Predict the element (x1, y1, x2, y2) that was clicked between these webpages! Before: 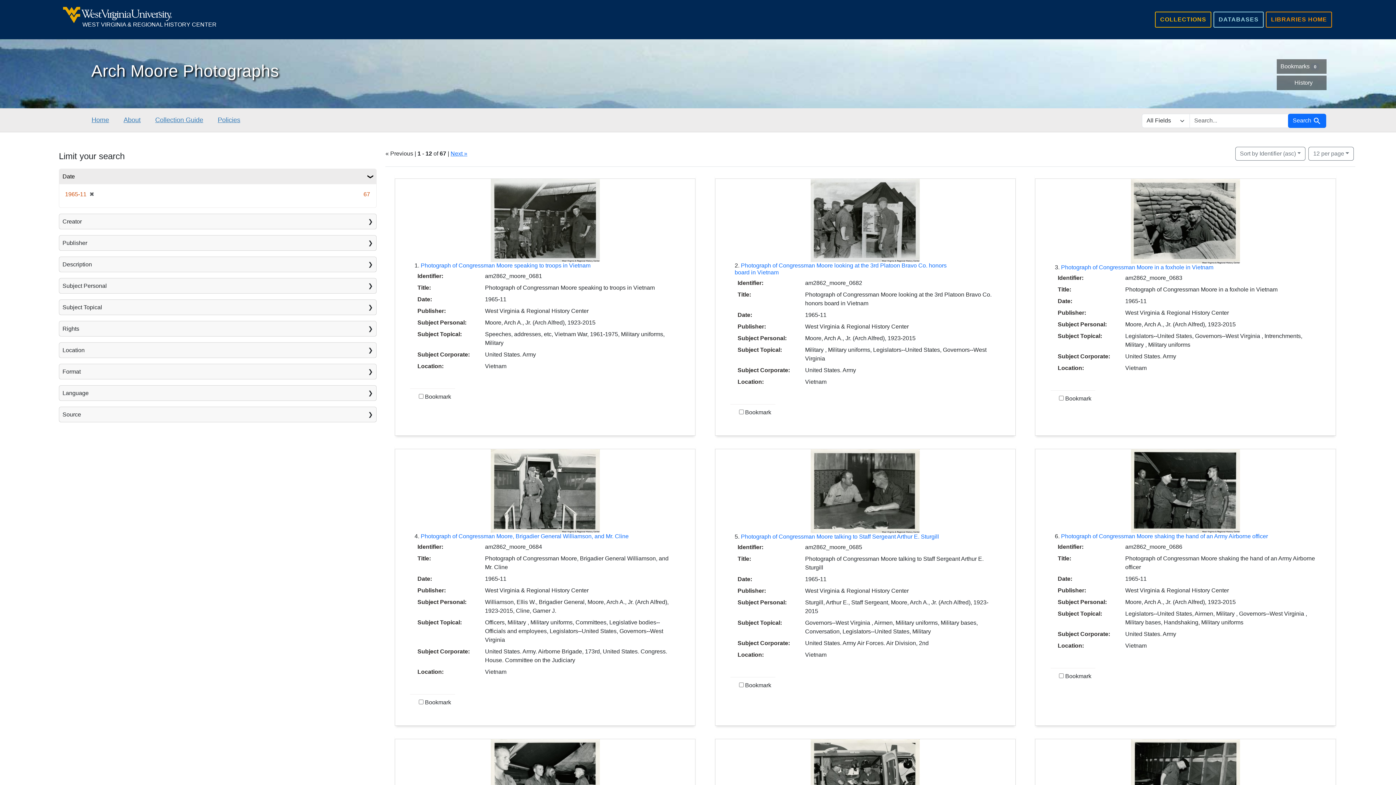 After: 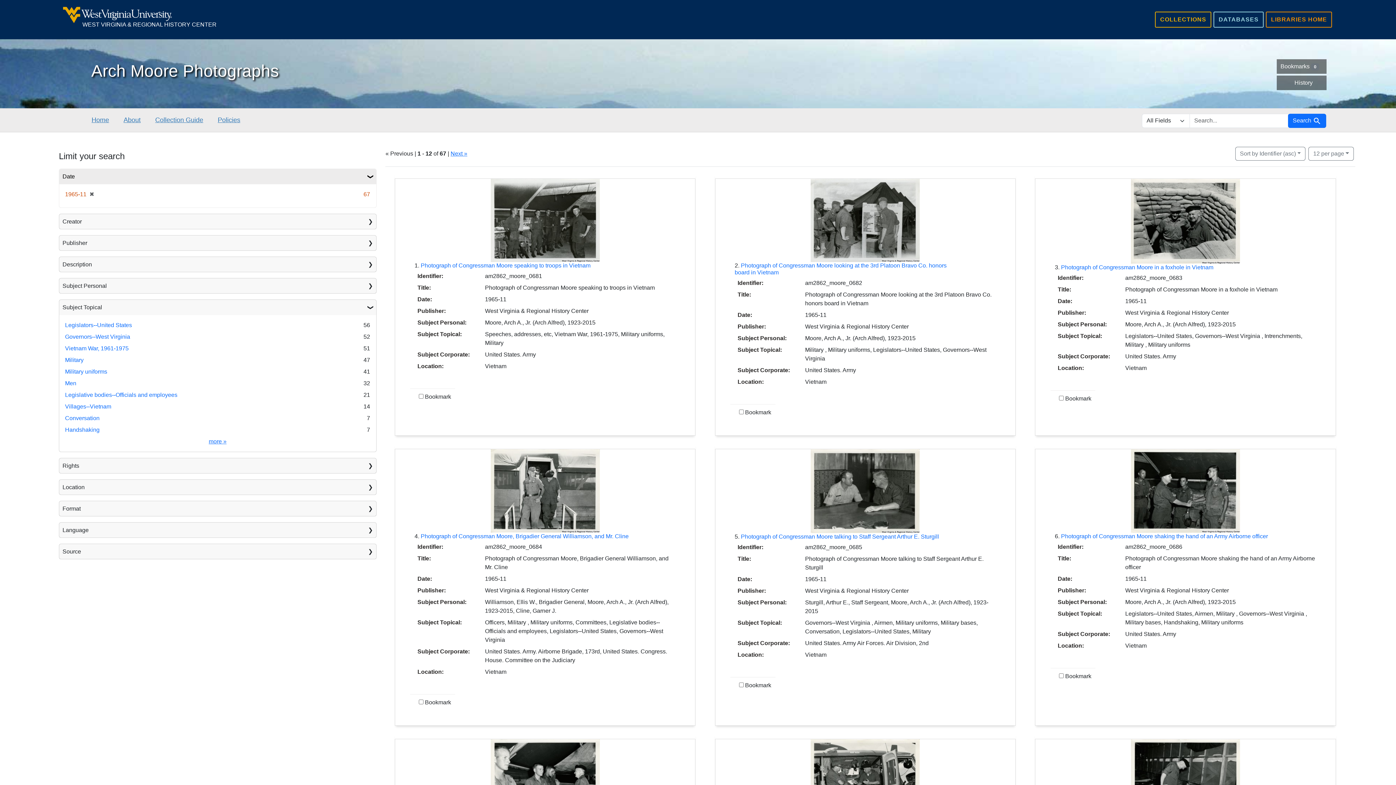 Action: label: Subject Topical bbox: (59, 300, 376, 314)